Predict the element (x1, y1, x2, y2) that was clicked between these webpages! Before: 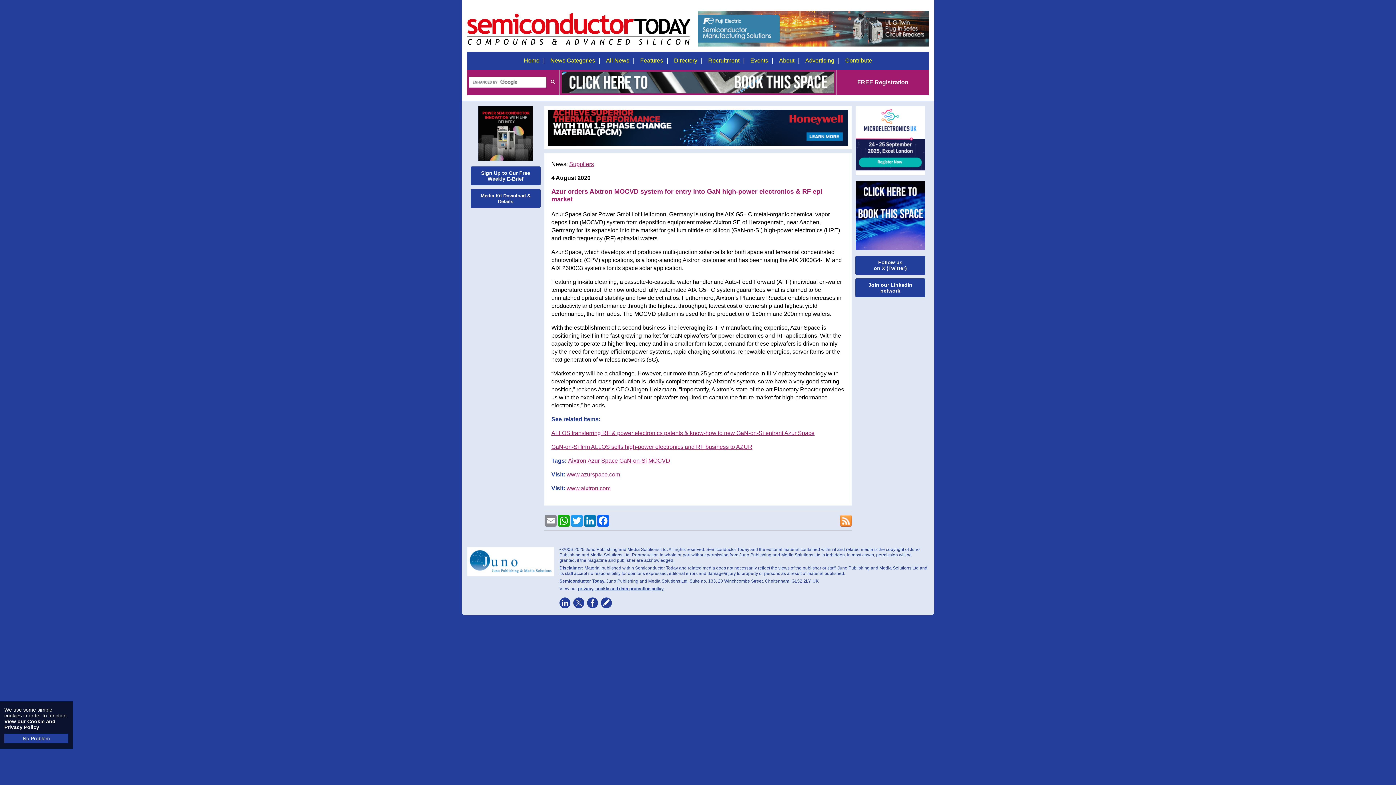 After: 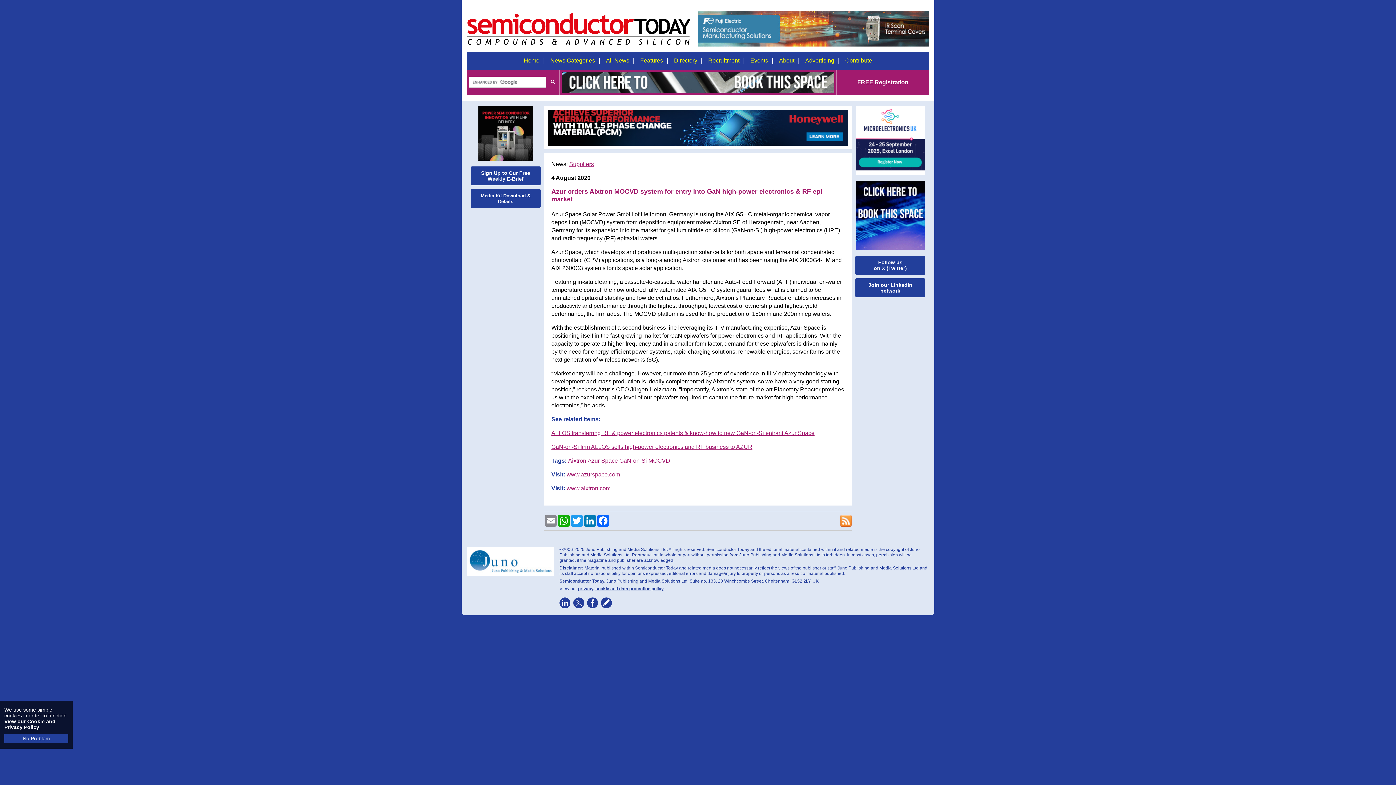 Action: bbox: (573, 604, 586, 609)